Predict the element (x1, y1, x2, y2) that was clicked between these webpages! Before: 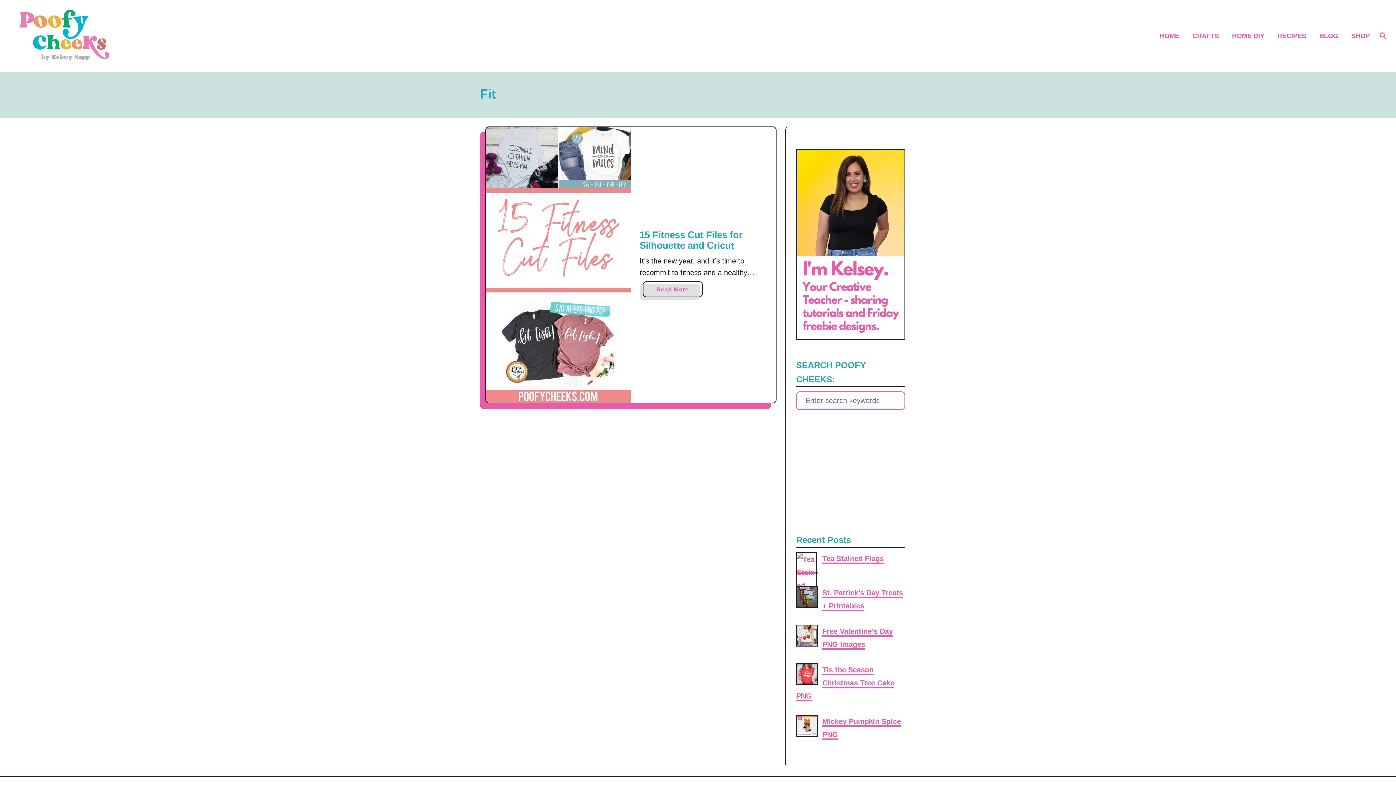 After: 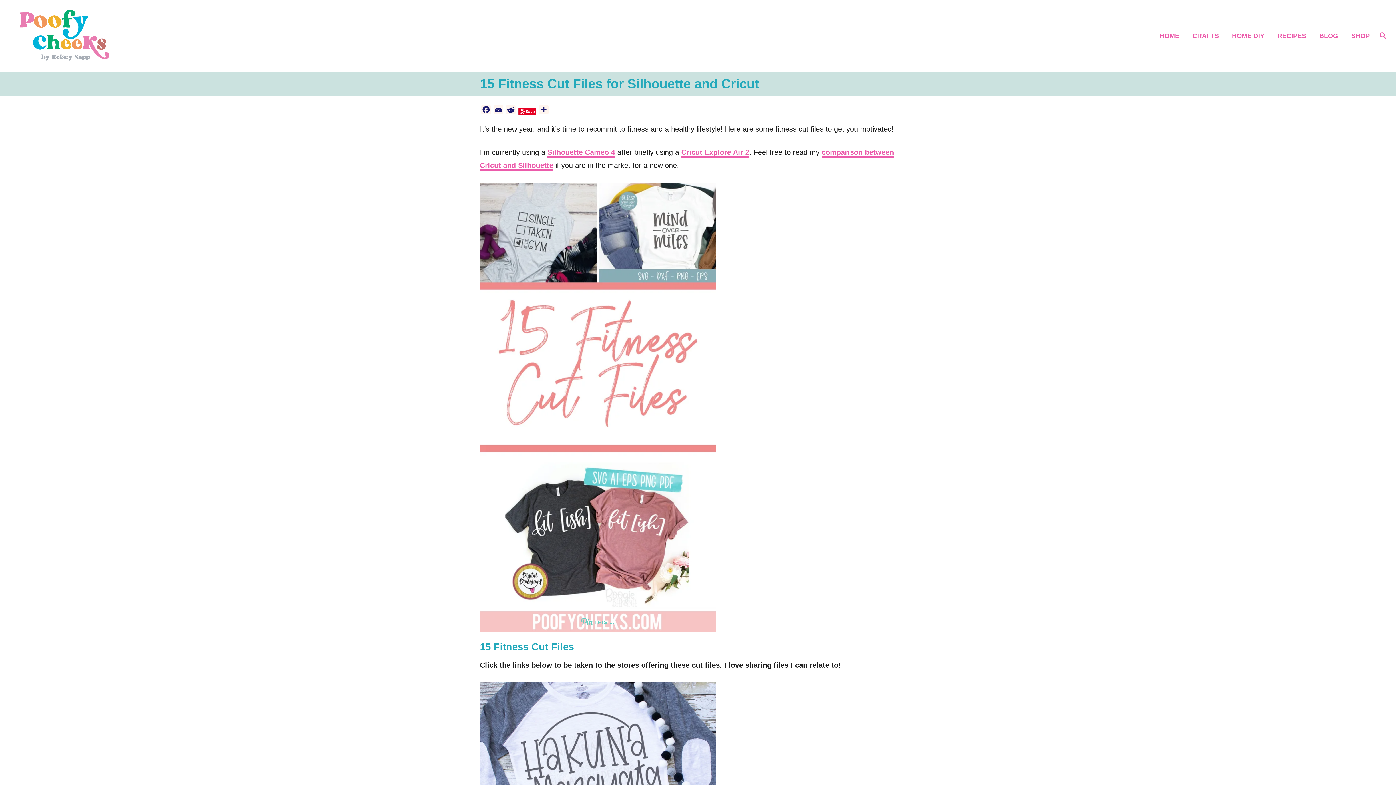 Action: label: 15 Fitness Cut Files for Silhouette and Cricut bbox: (639, 229, 742, 250)